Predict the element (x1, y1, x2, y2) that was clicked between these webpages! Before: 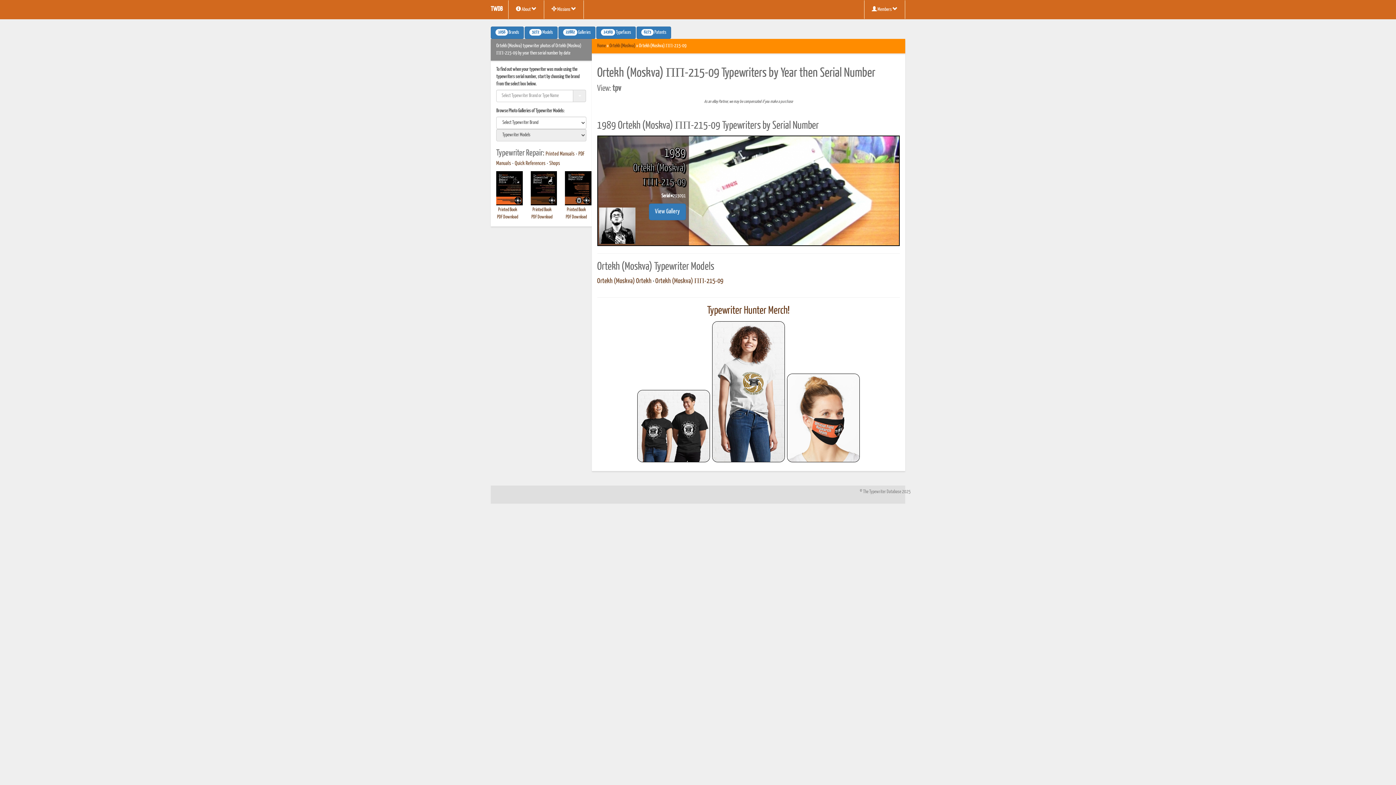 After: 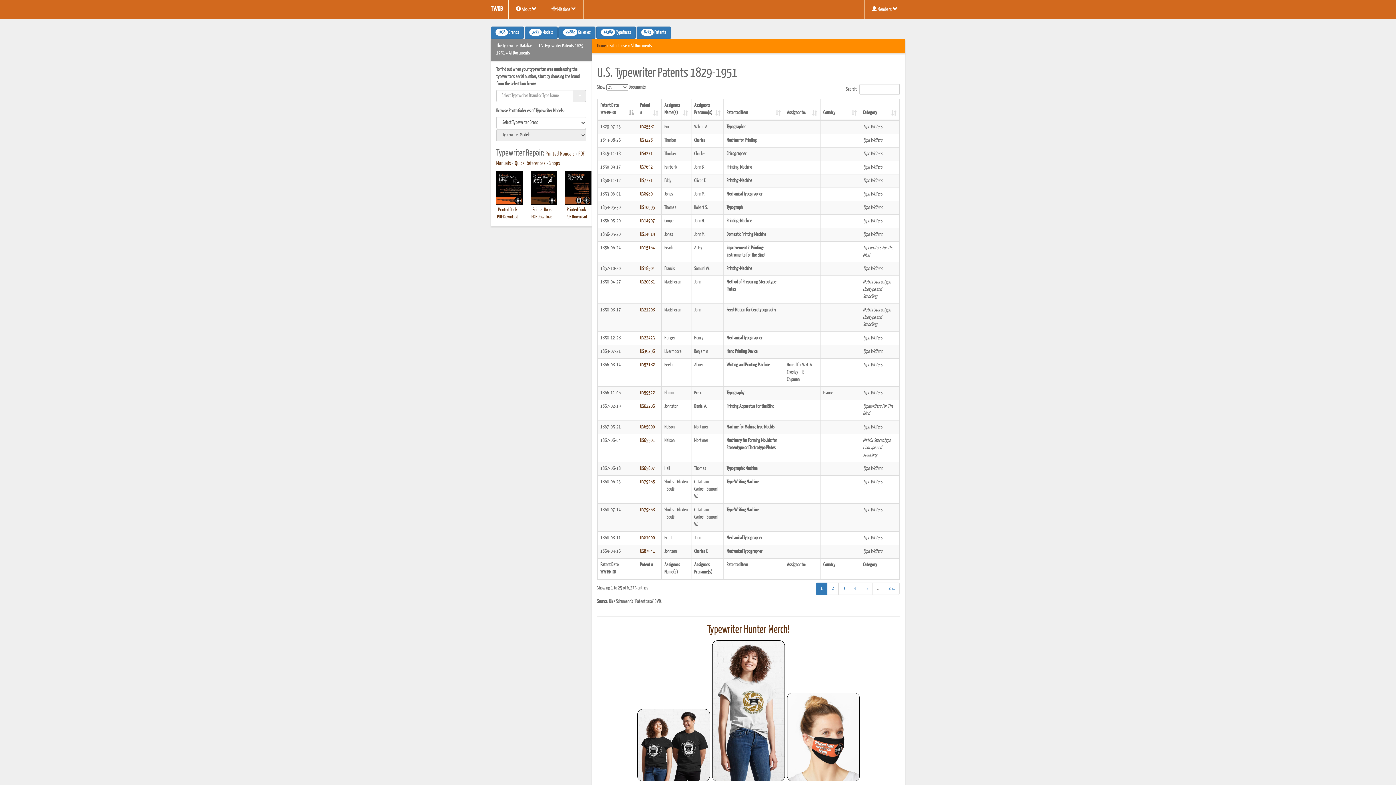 Action: label: 6273 Patents bbox: (636, 26, 671, 38)